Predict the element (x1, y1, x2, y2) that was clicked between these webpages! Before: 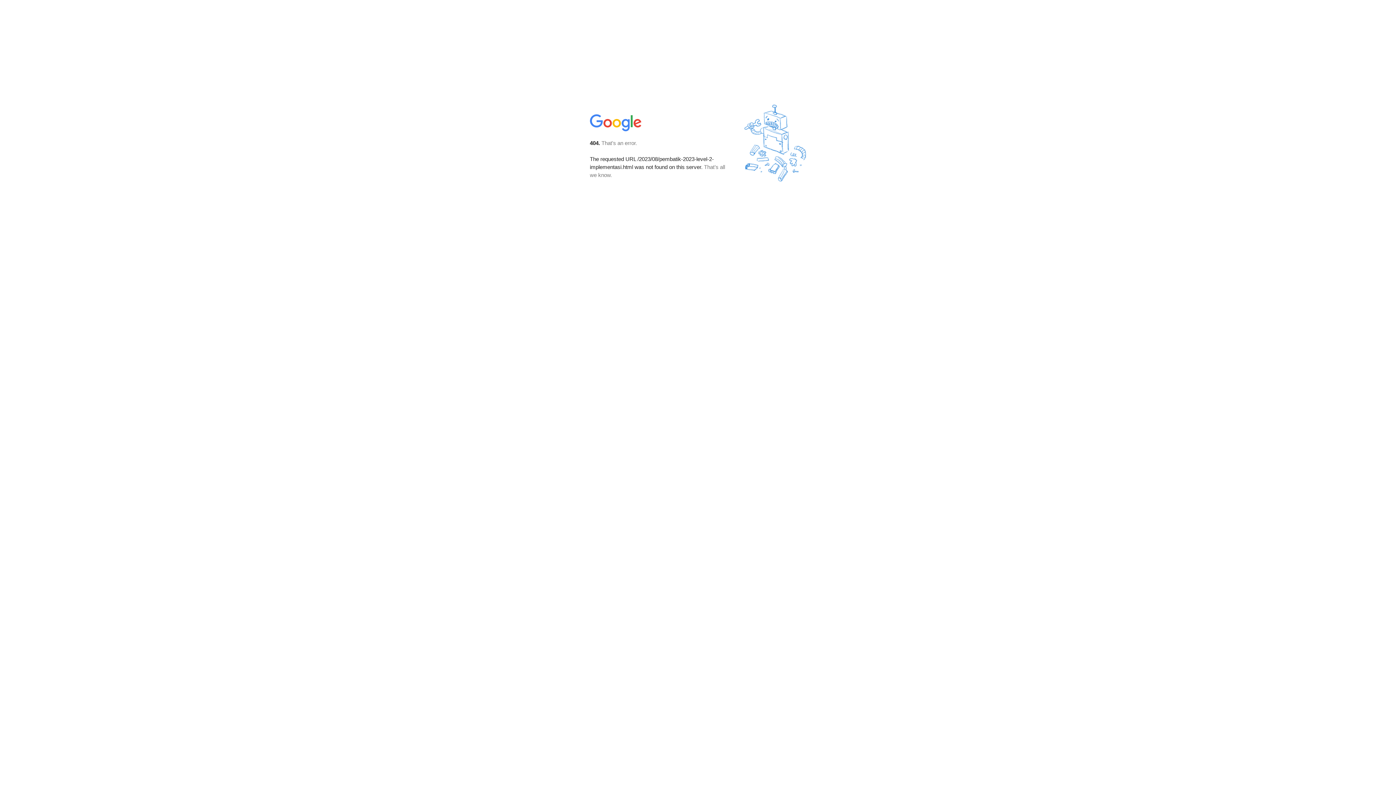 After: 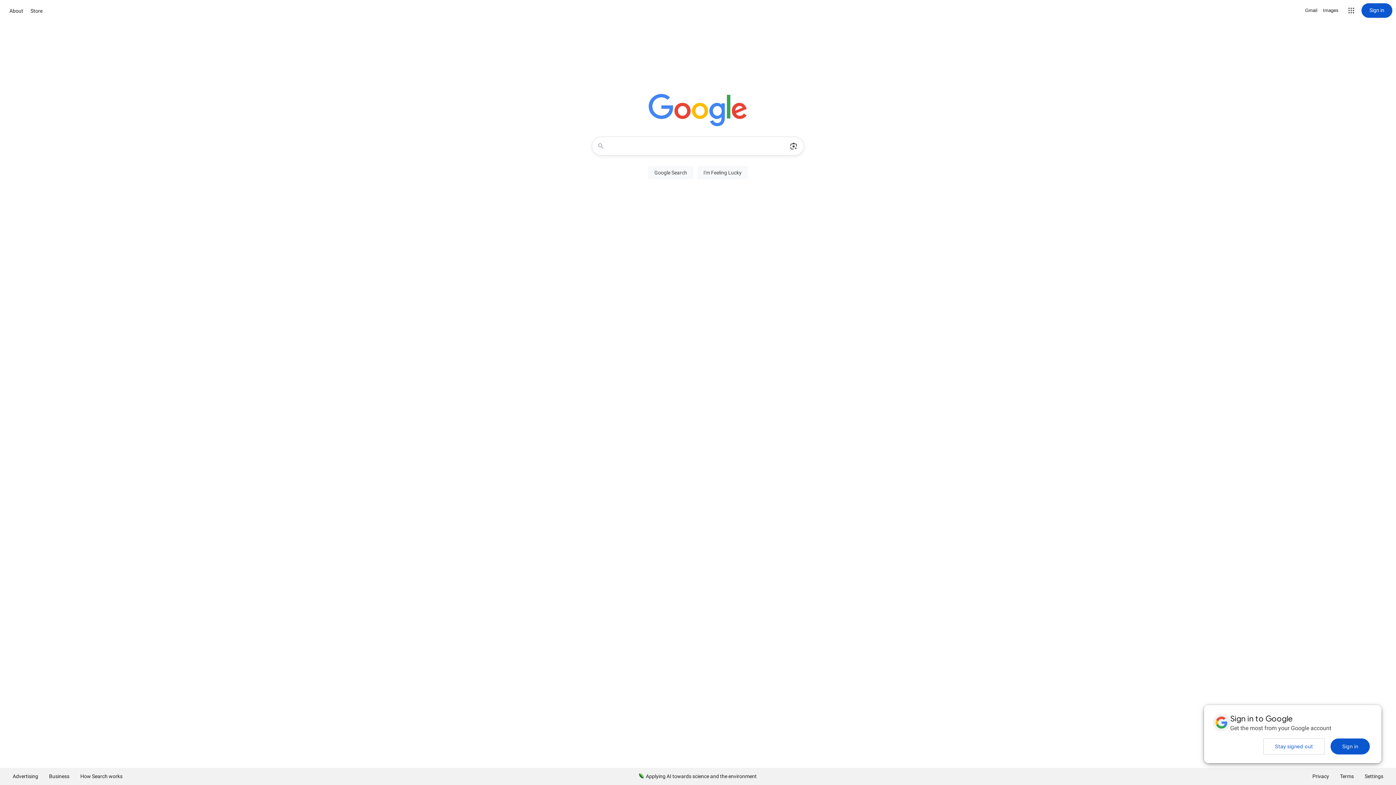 Action: bbox: (590, 127, 642, 134)